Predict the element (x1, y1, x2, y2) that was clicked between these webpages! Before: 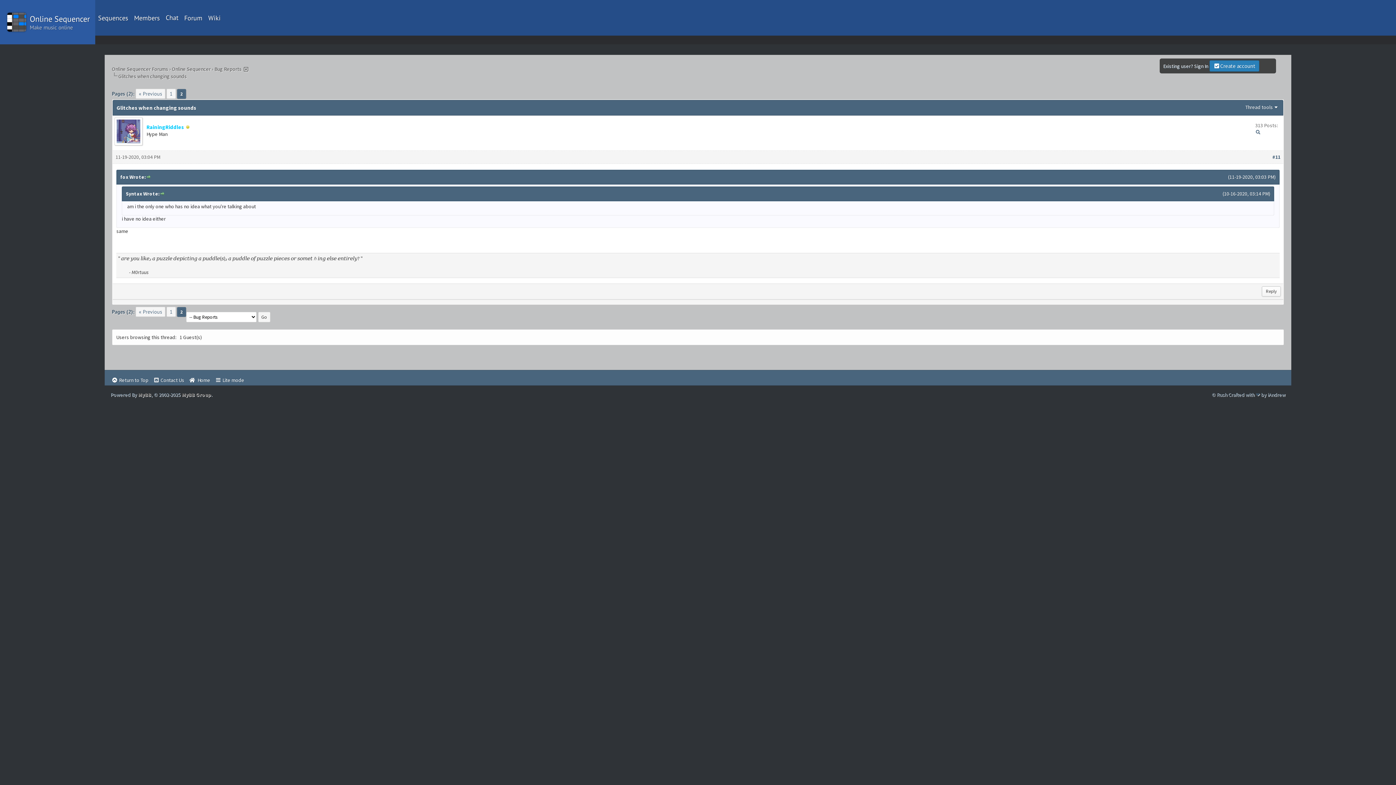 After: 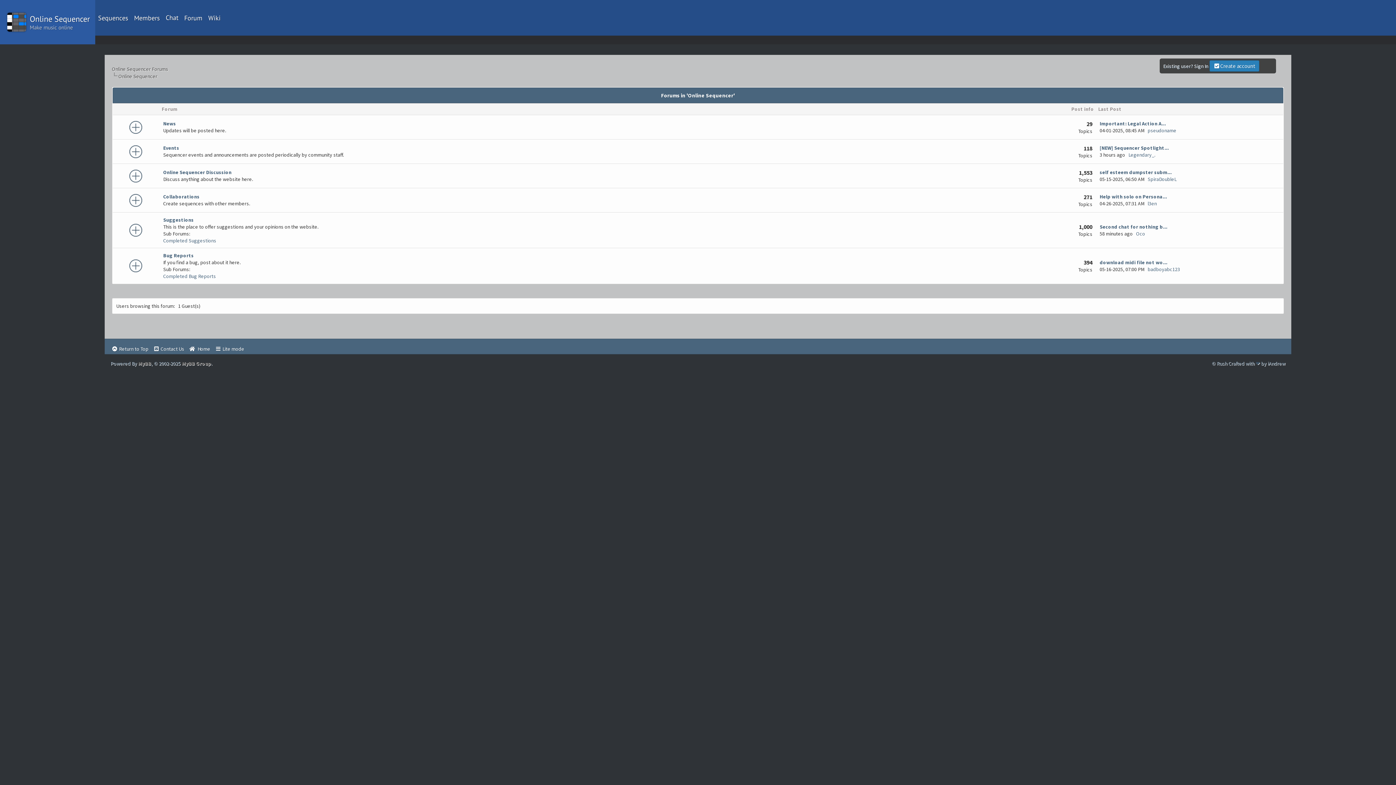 Action: label: Online Sequencer bbox: (172, 65, 210, 72)